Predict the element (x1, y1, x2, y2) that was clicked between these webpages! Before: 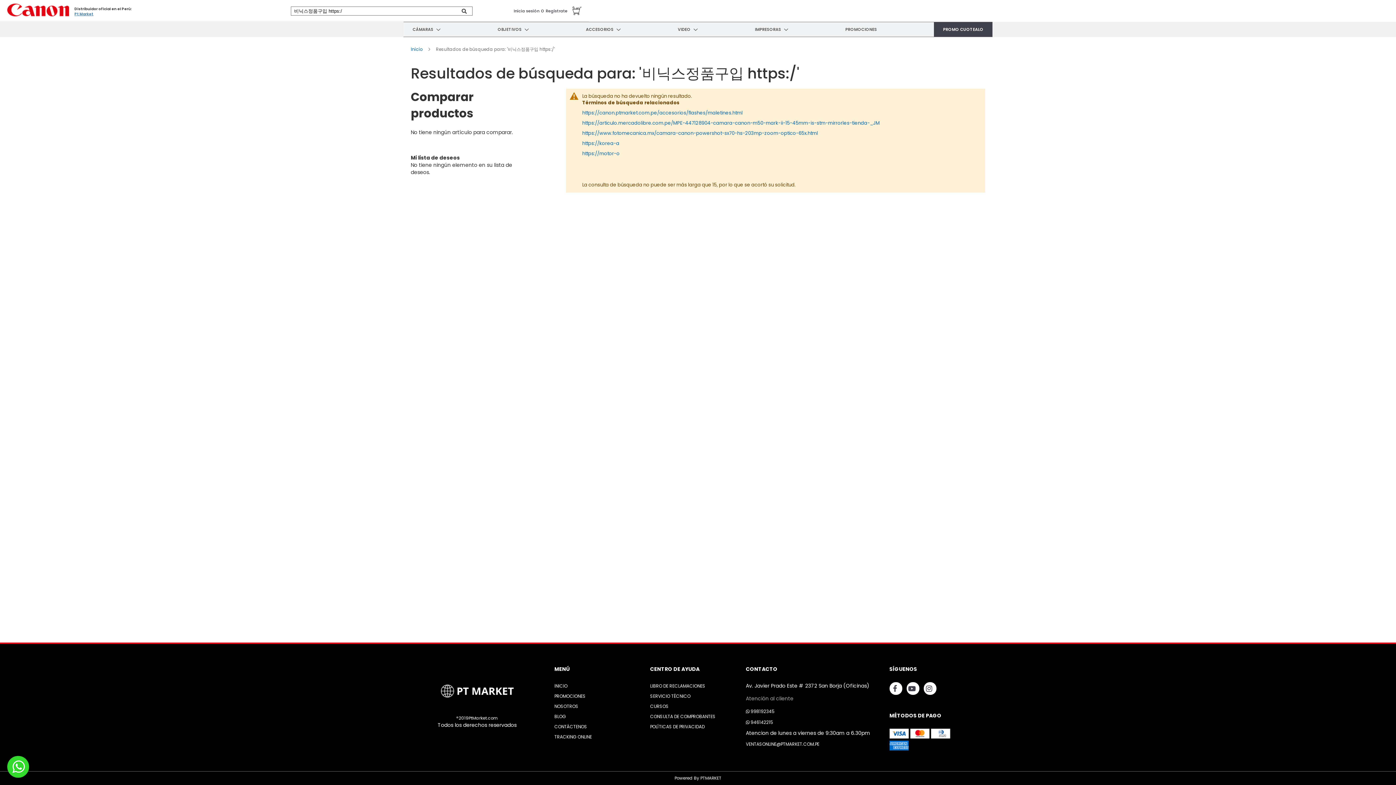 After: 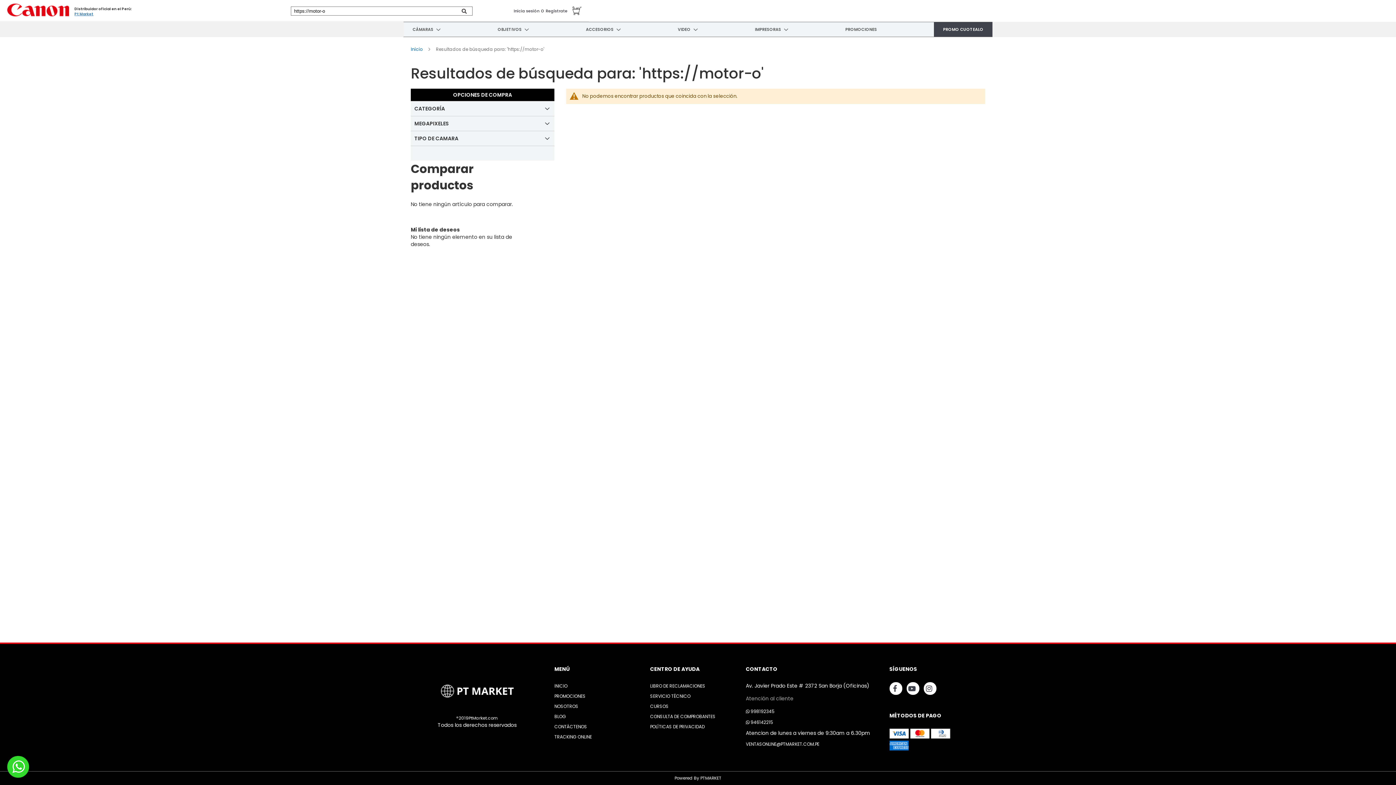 Action: label: https://motor-o bbox: (582, 150, 619, 157)